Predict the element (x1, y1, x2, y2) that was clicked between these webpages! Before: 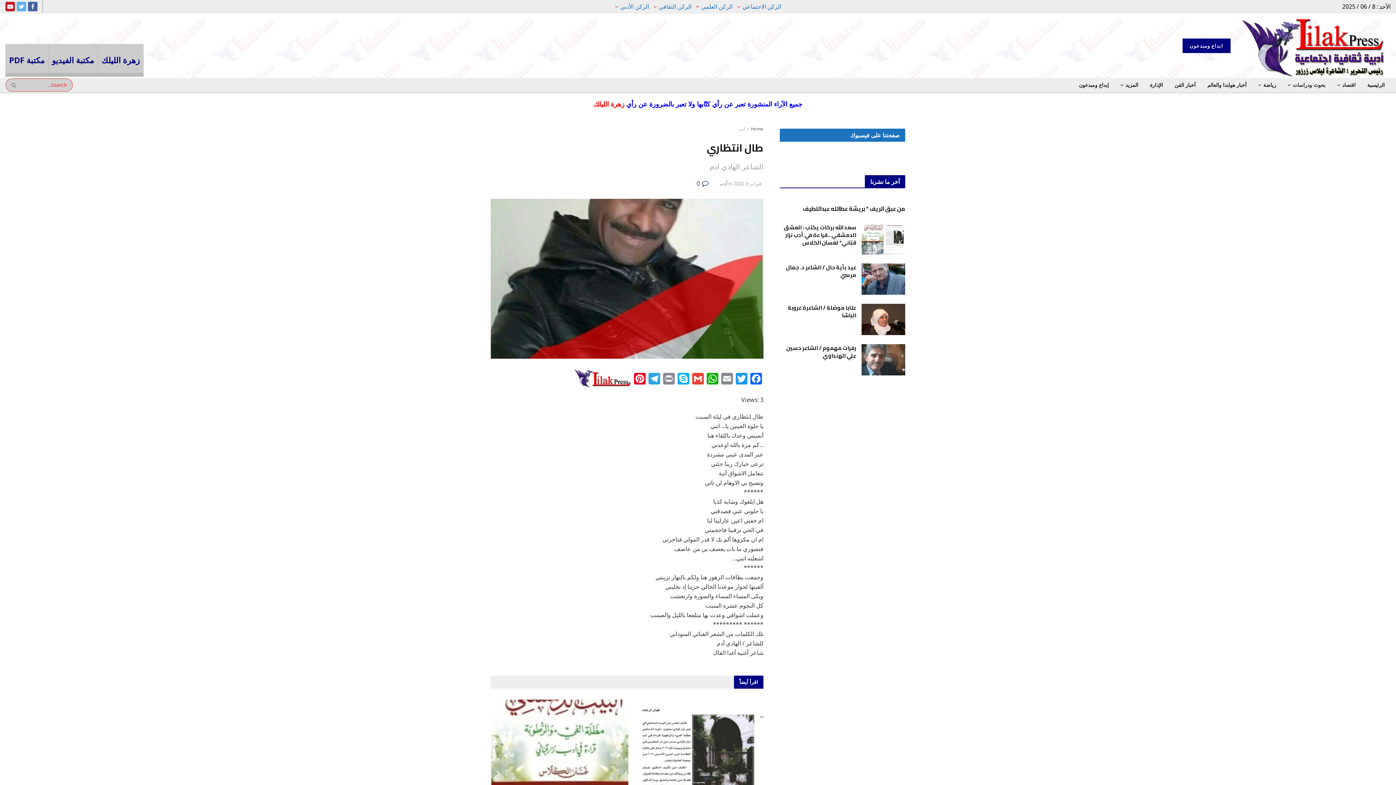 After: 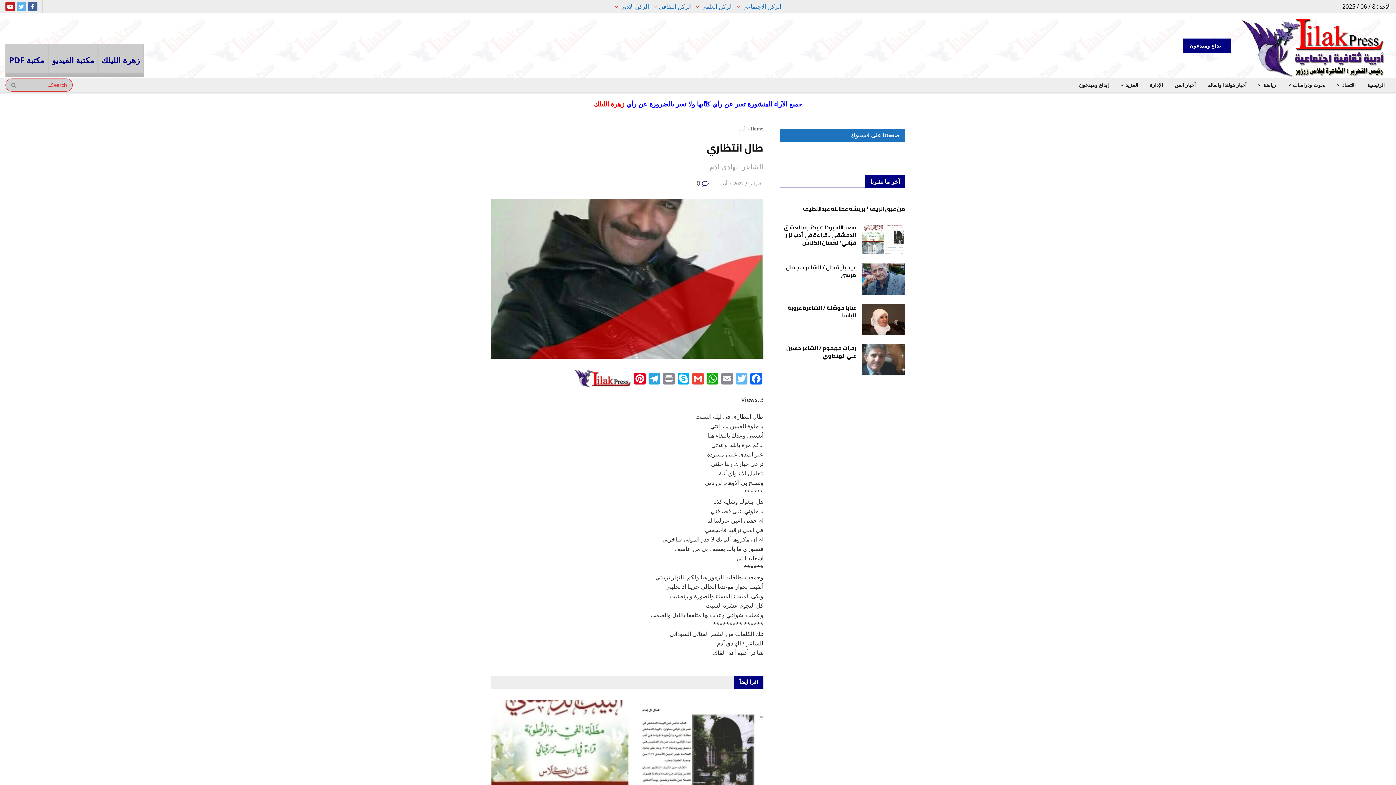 Action: label: Twitter bbox: (734, 373, 749, 386)